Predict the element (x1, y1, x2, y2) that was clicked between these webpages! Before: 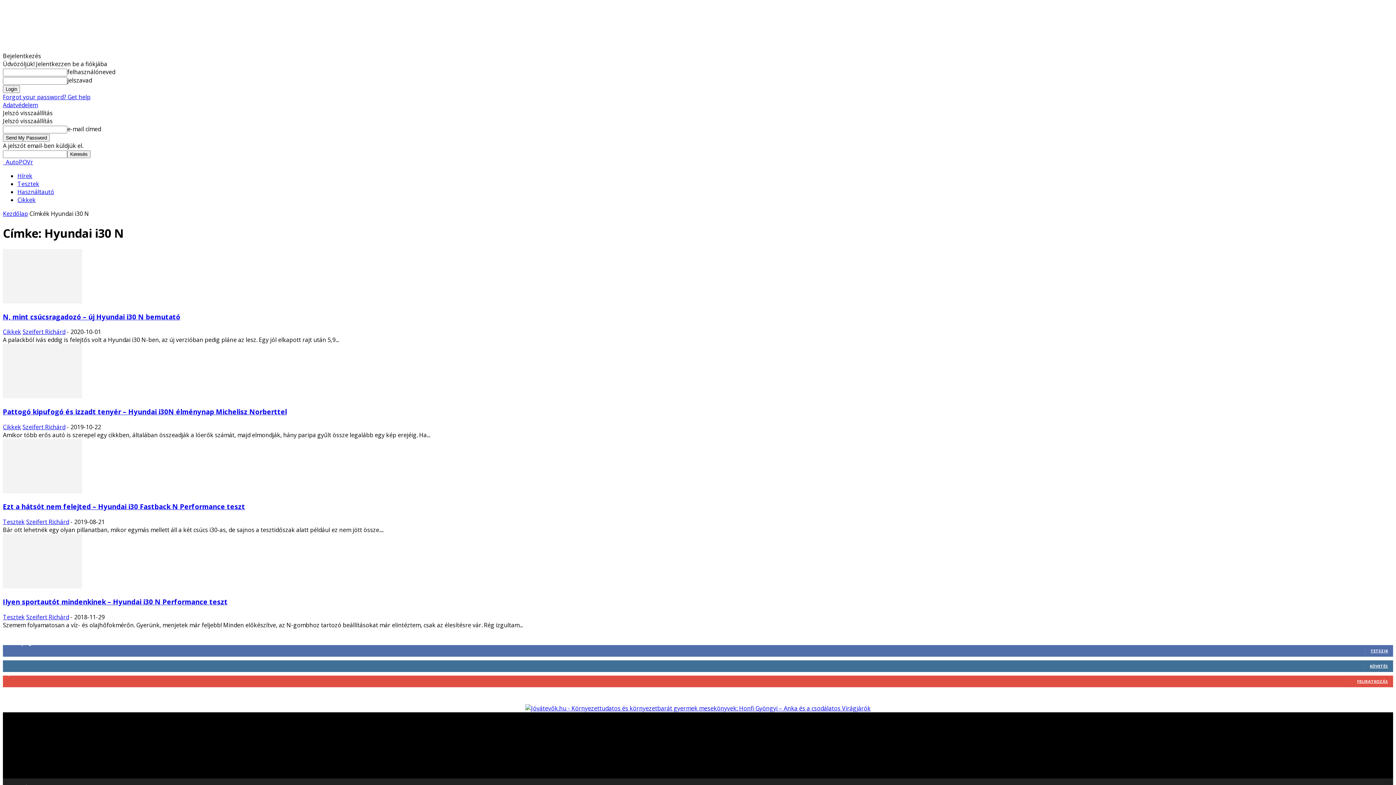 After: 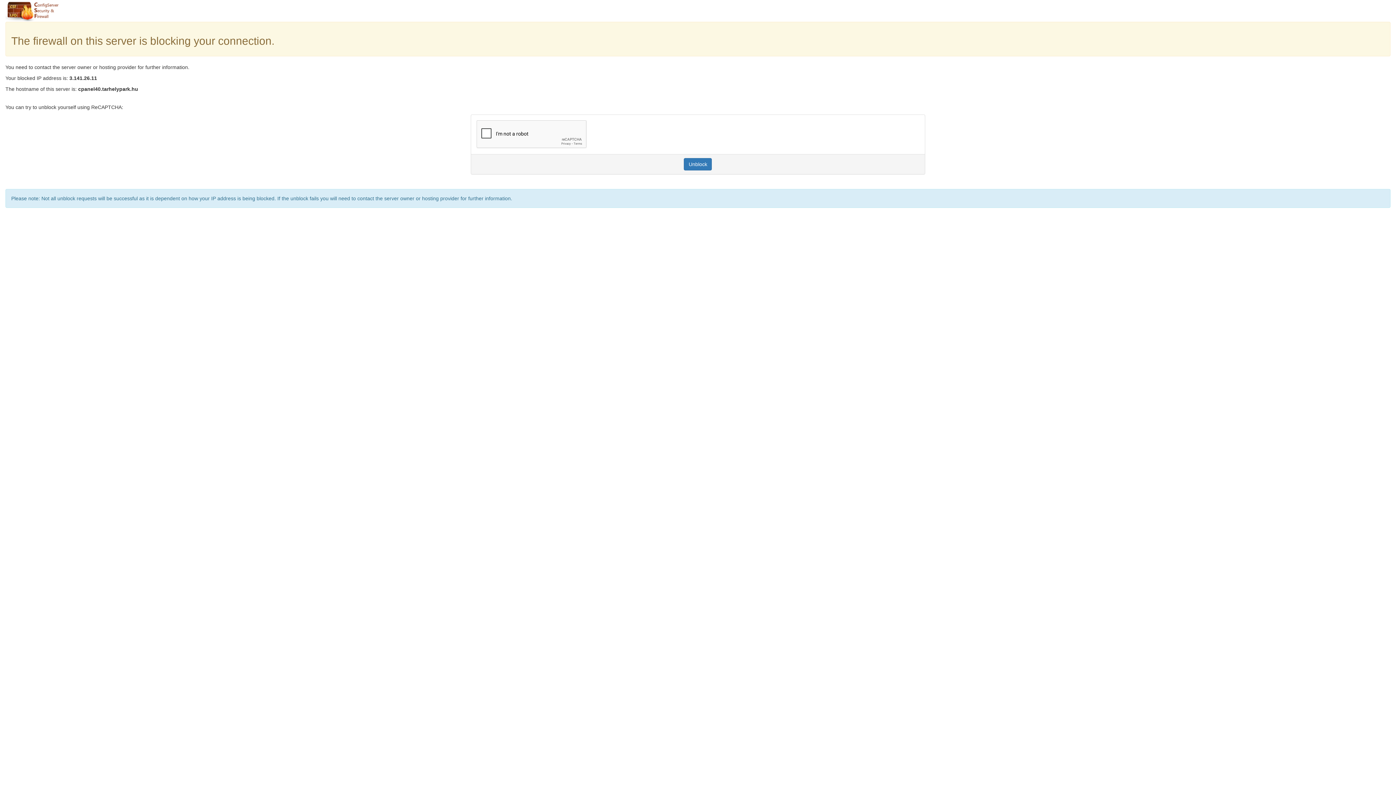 Action: bbox: (4, 158, 33, 166) label: Logo